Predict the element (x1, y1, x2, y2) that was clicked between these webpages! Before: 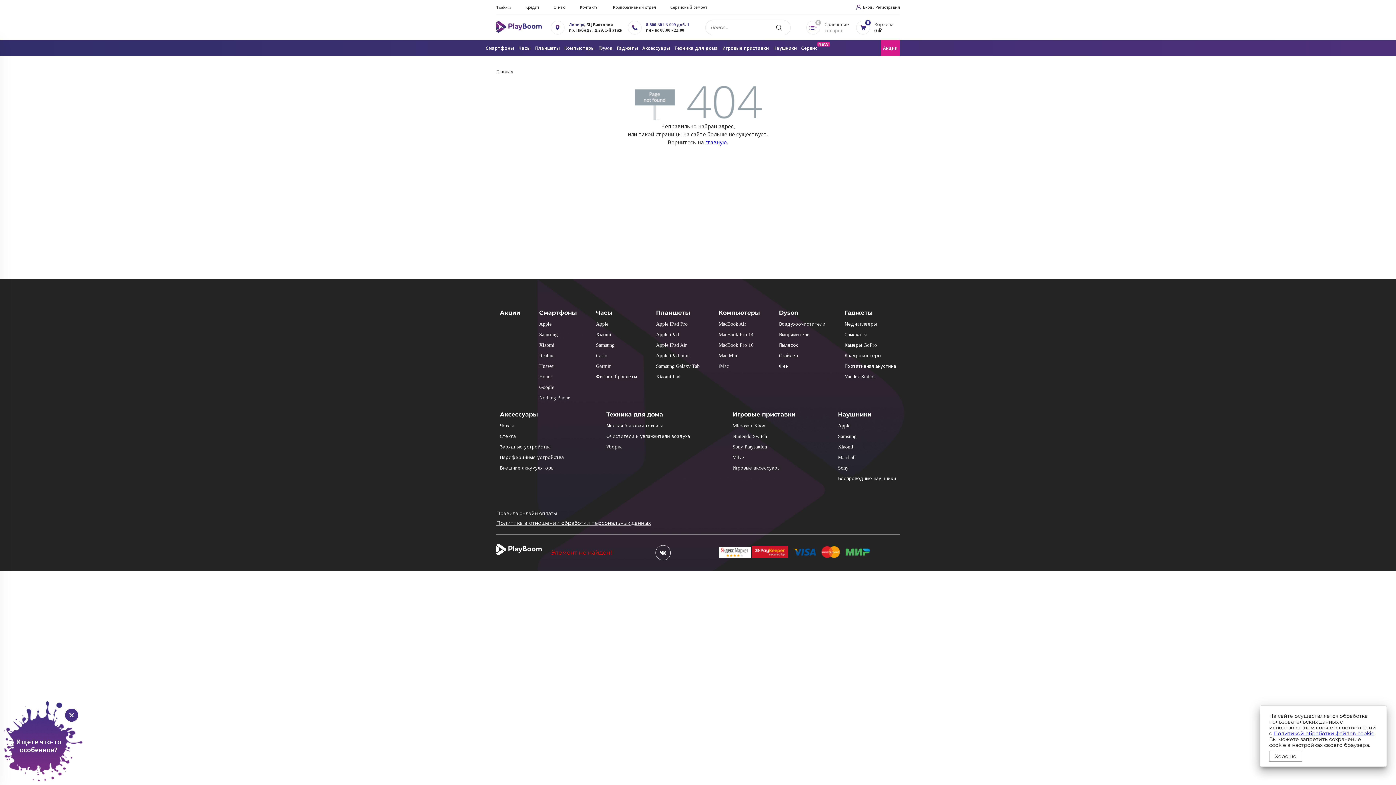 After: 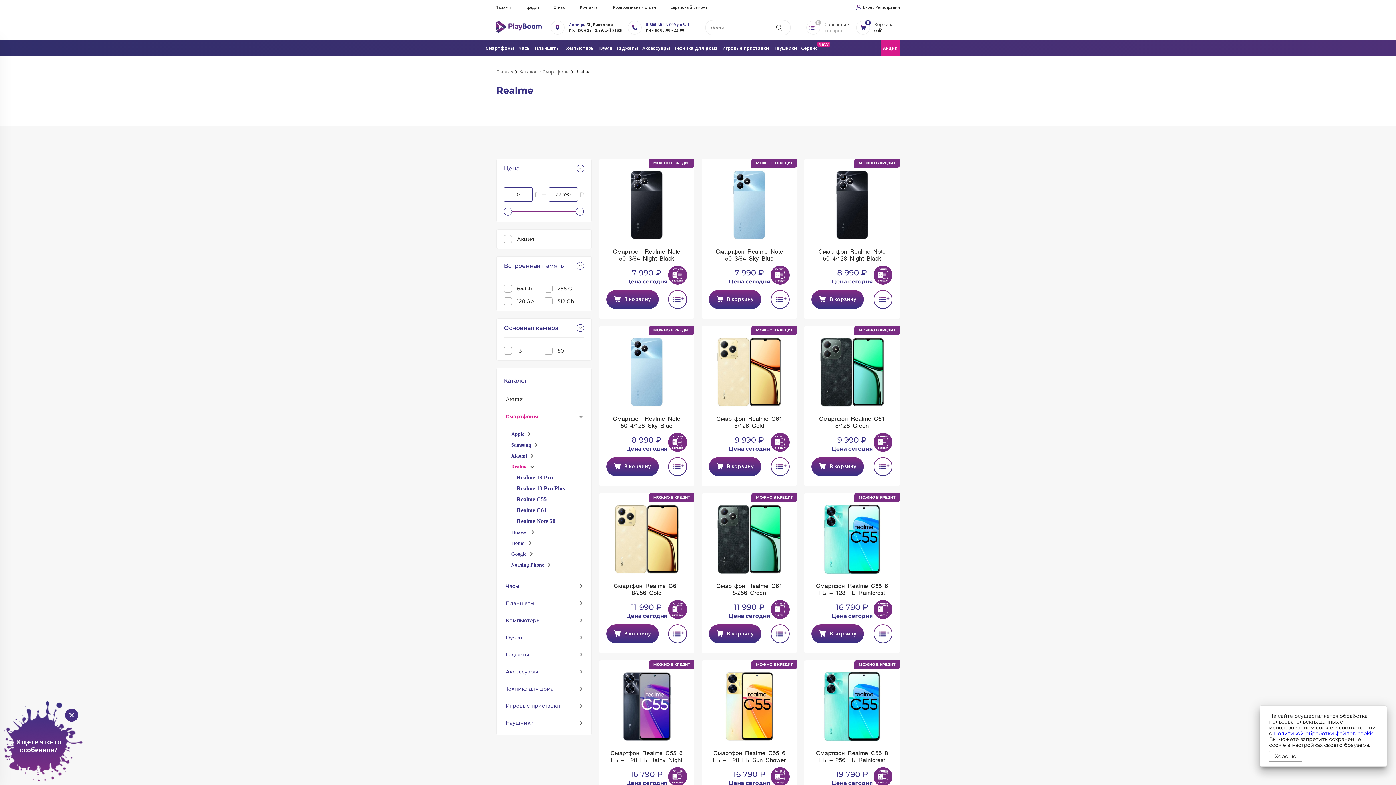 Action: label: Realme bbox: (539, 353, 554, 358)